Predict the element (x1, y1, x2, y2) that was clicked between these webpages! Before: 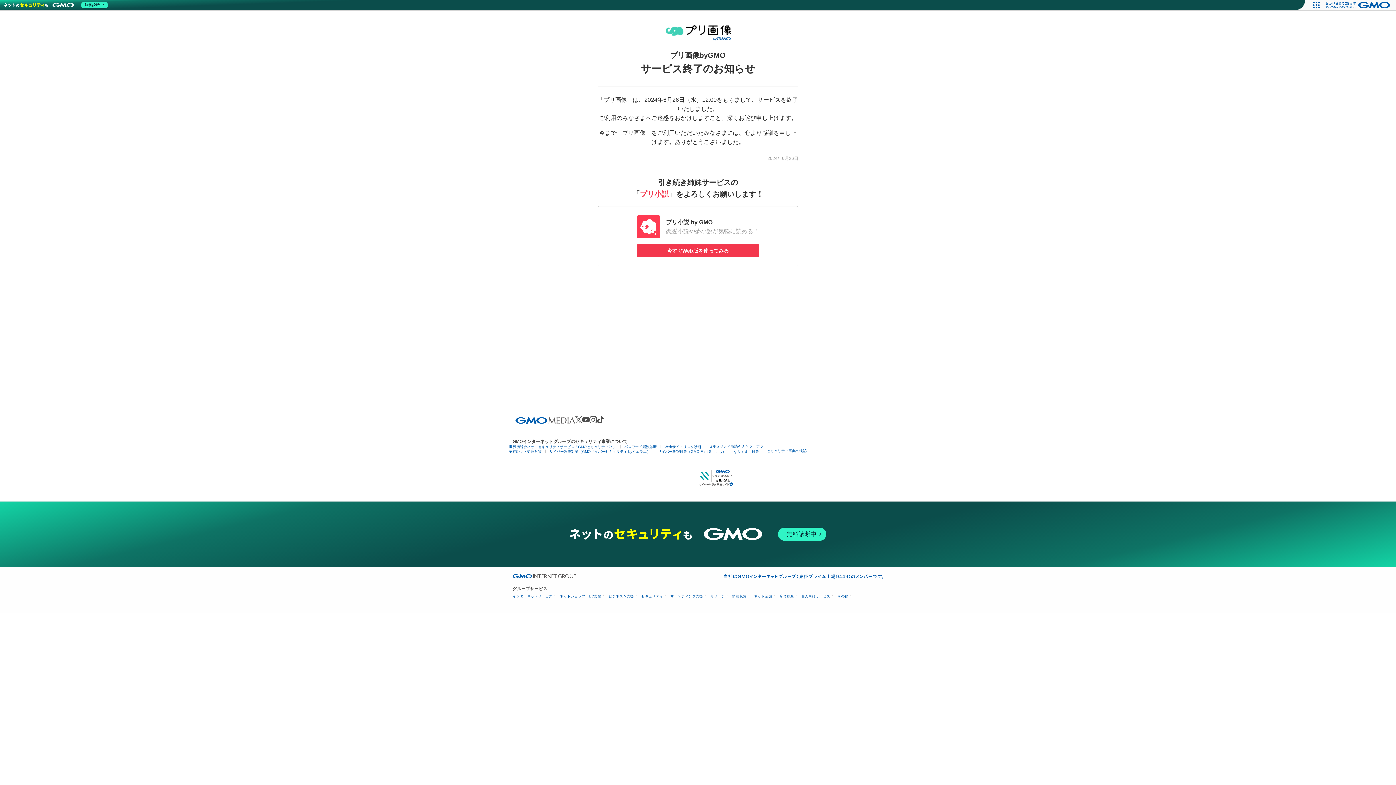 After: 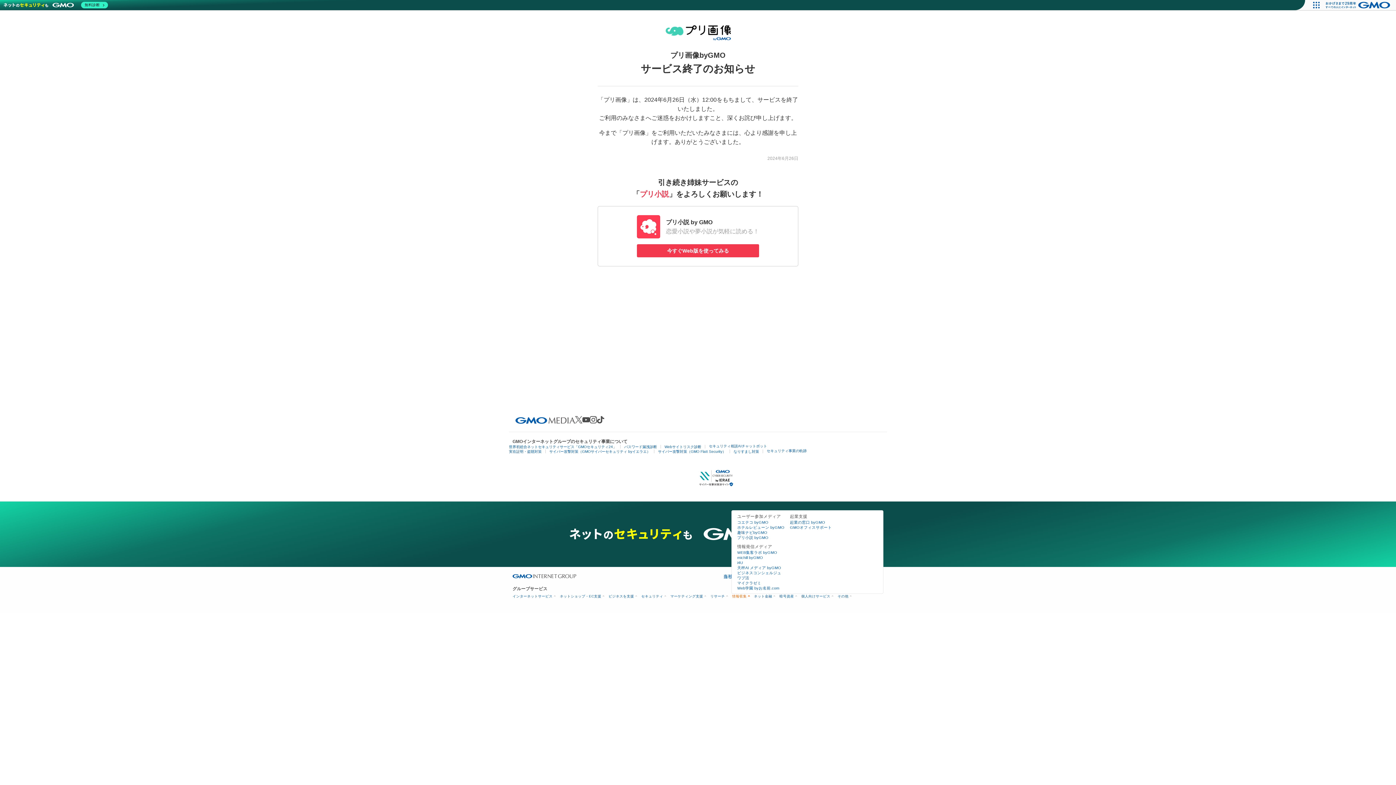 Action: bbox: (732, 594, 749, 598) label: 情報収集